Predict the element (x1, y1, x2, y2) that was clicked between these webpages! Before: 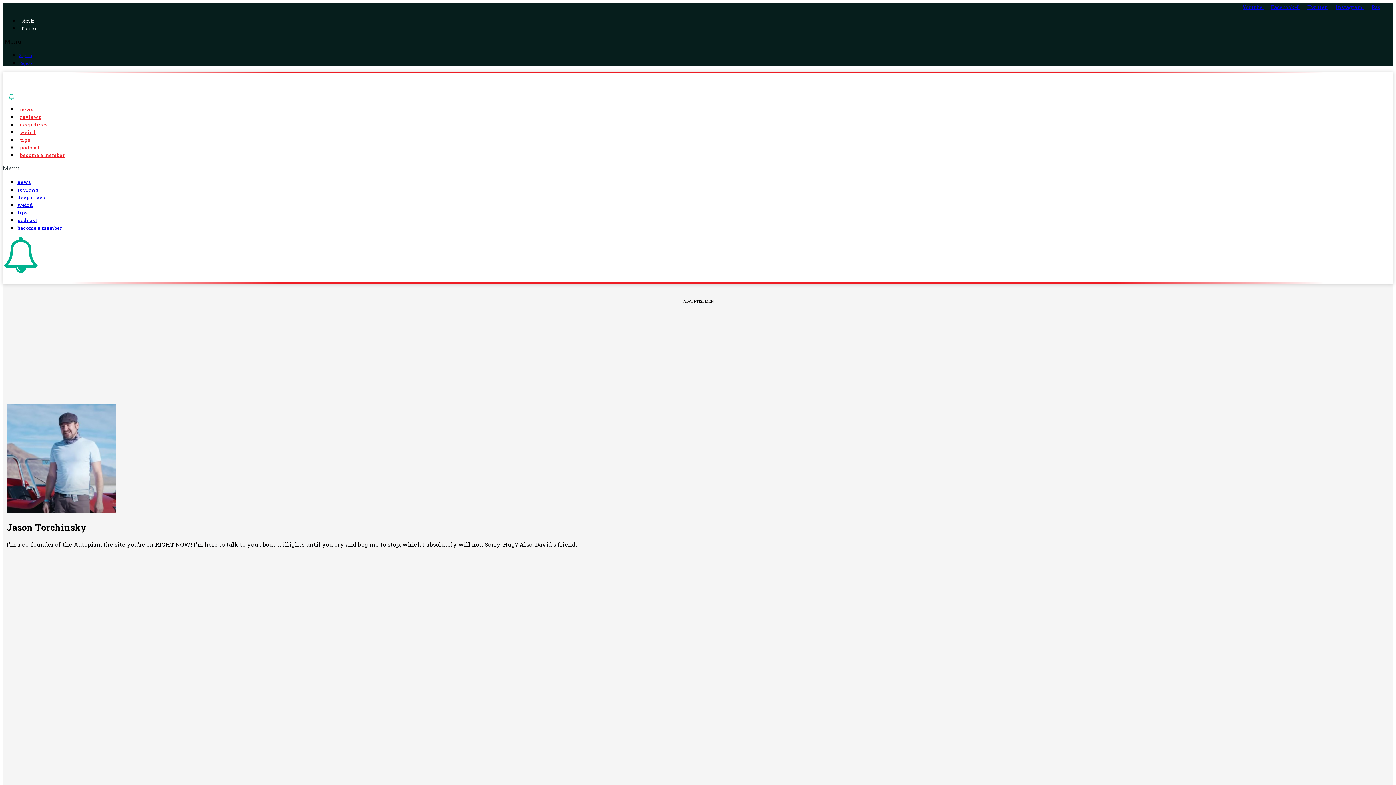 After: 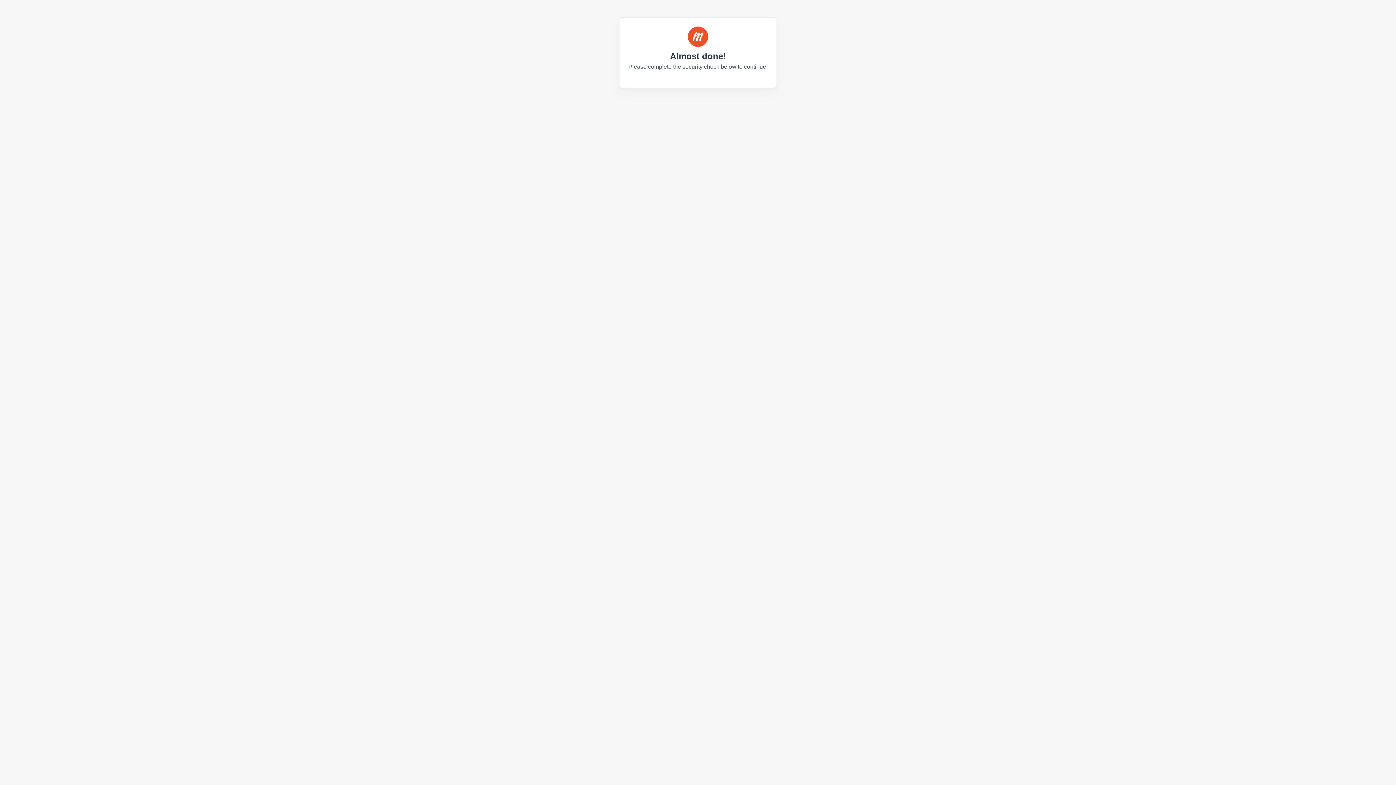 Action: bbox: (19, 60, 33, 65) label: Register